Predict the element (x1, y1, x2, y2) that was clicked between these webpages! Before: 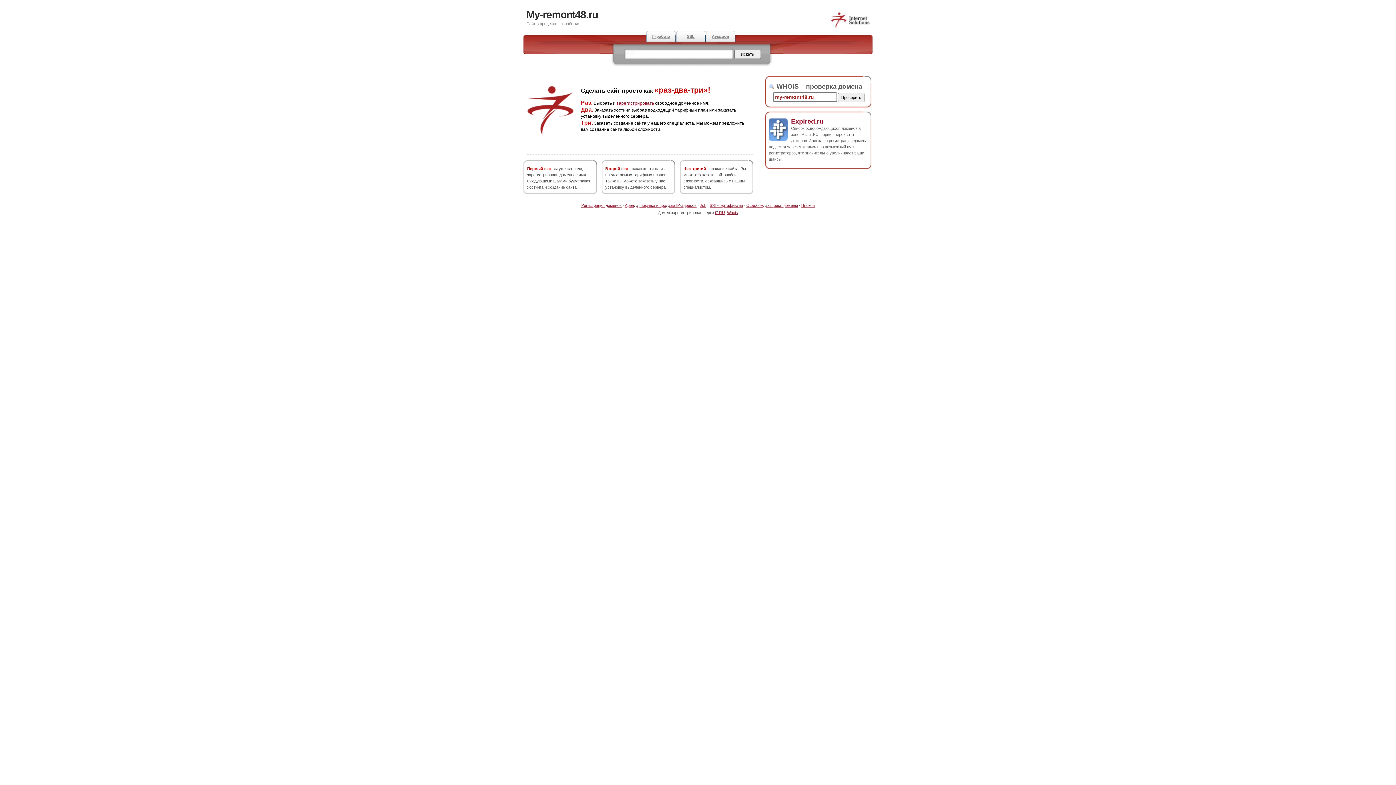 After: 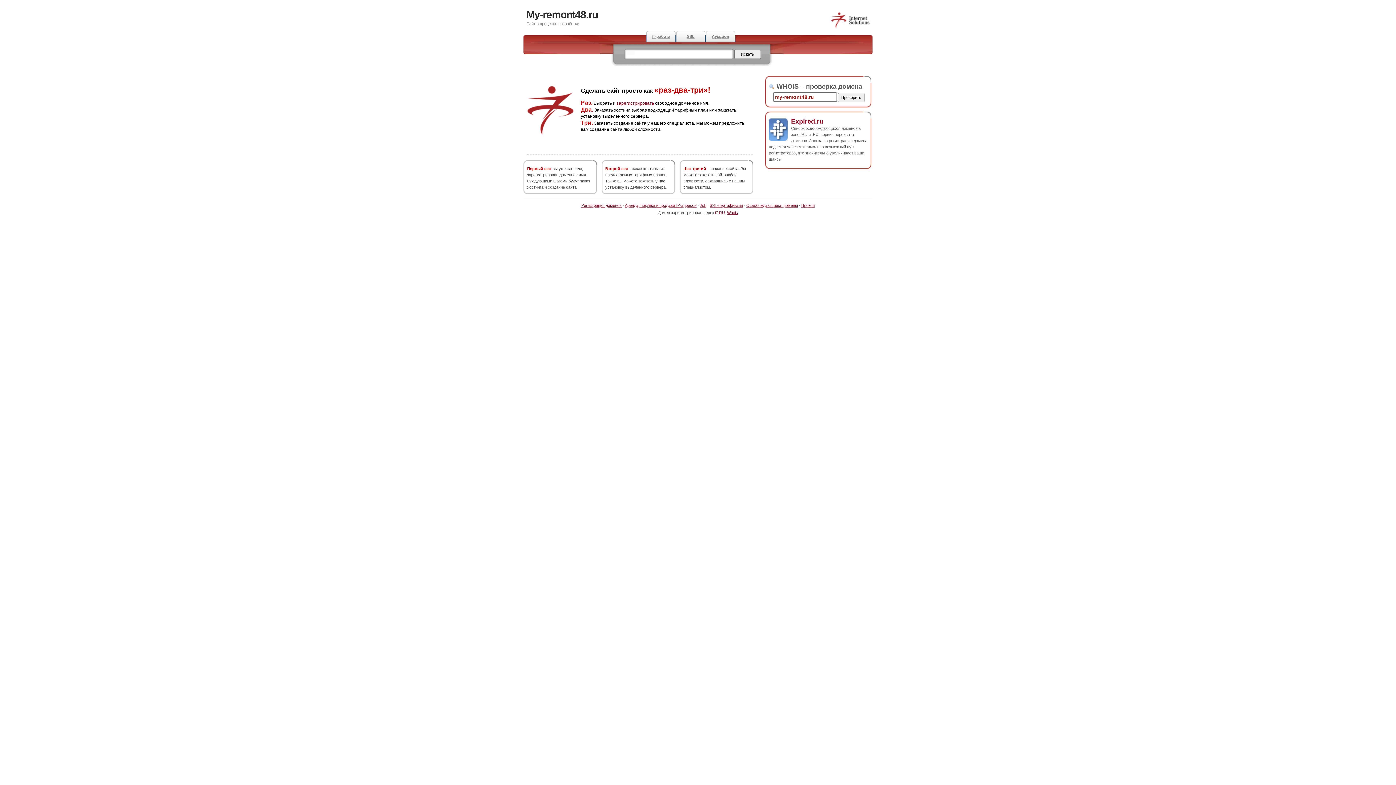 Action: label: i7.RU bbox: (715, 210, 725, 214)